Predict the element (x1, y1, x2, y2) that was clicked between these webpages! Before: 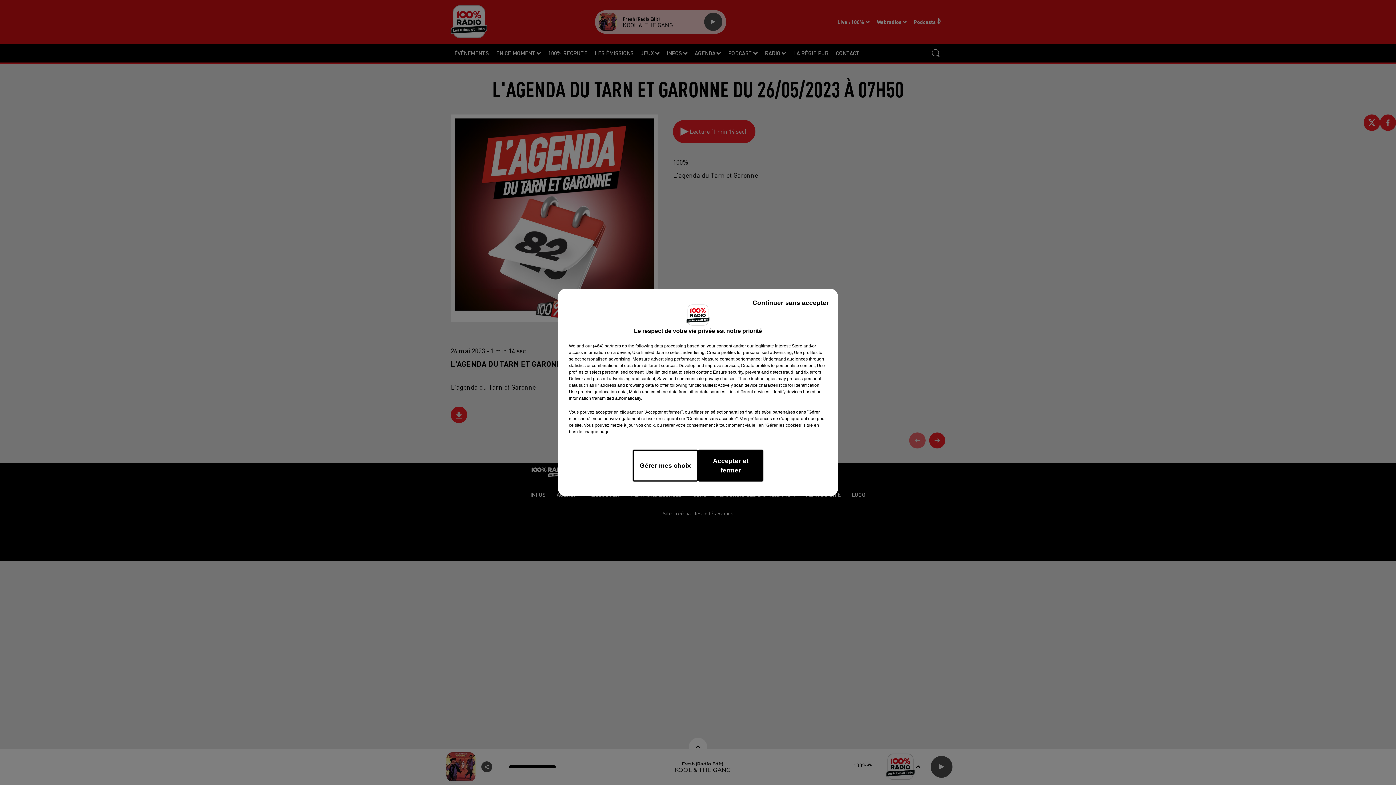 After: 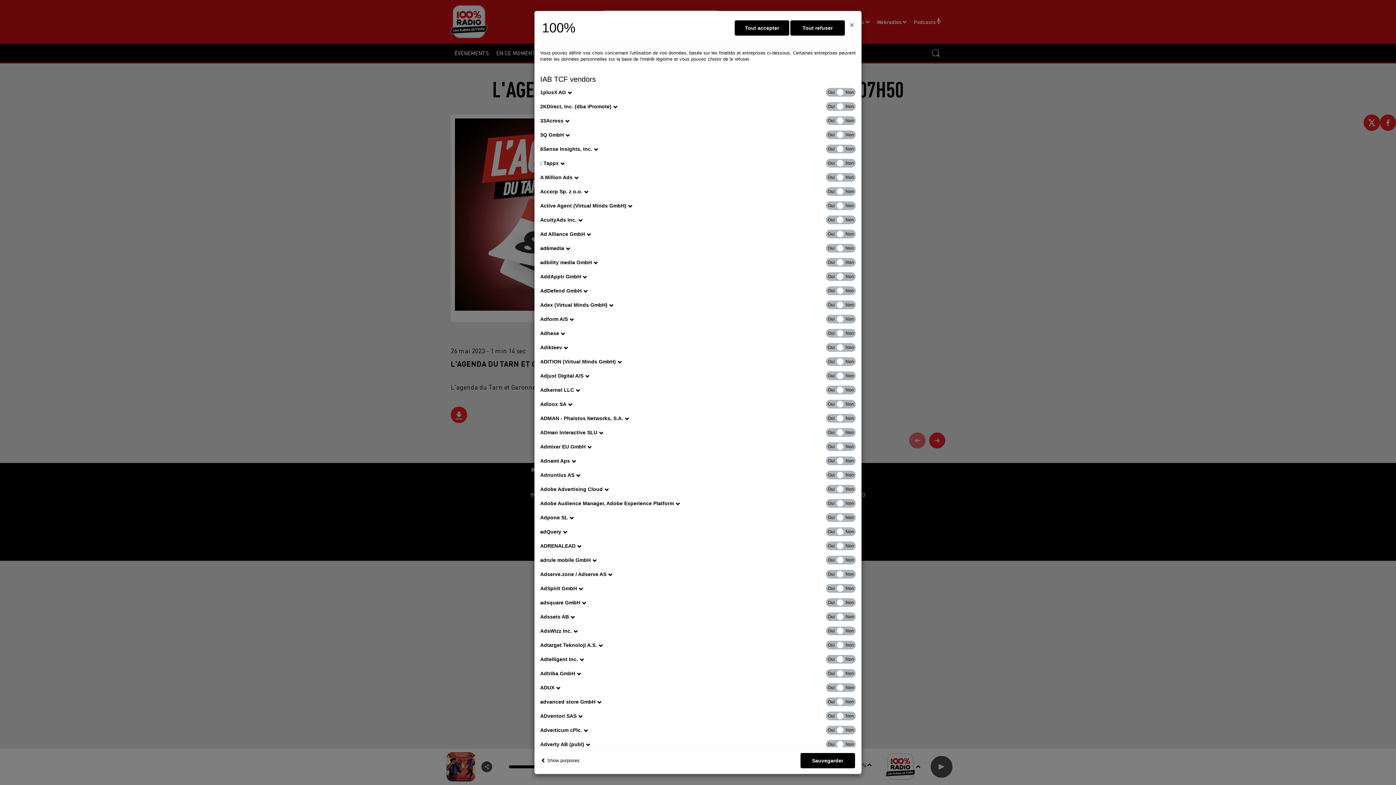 Action: bbox: (585, 342, 621, 349) label: show vendors